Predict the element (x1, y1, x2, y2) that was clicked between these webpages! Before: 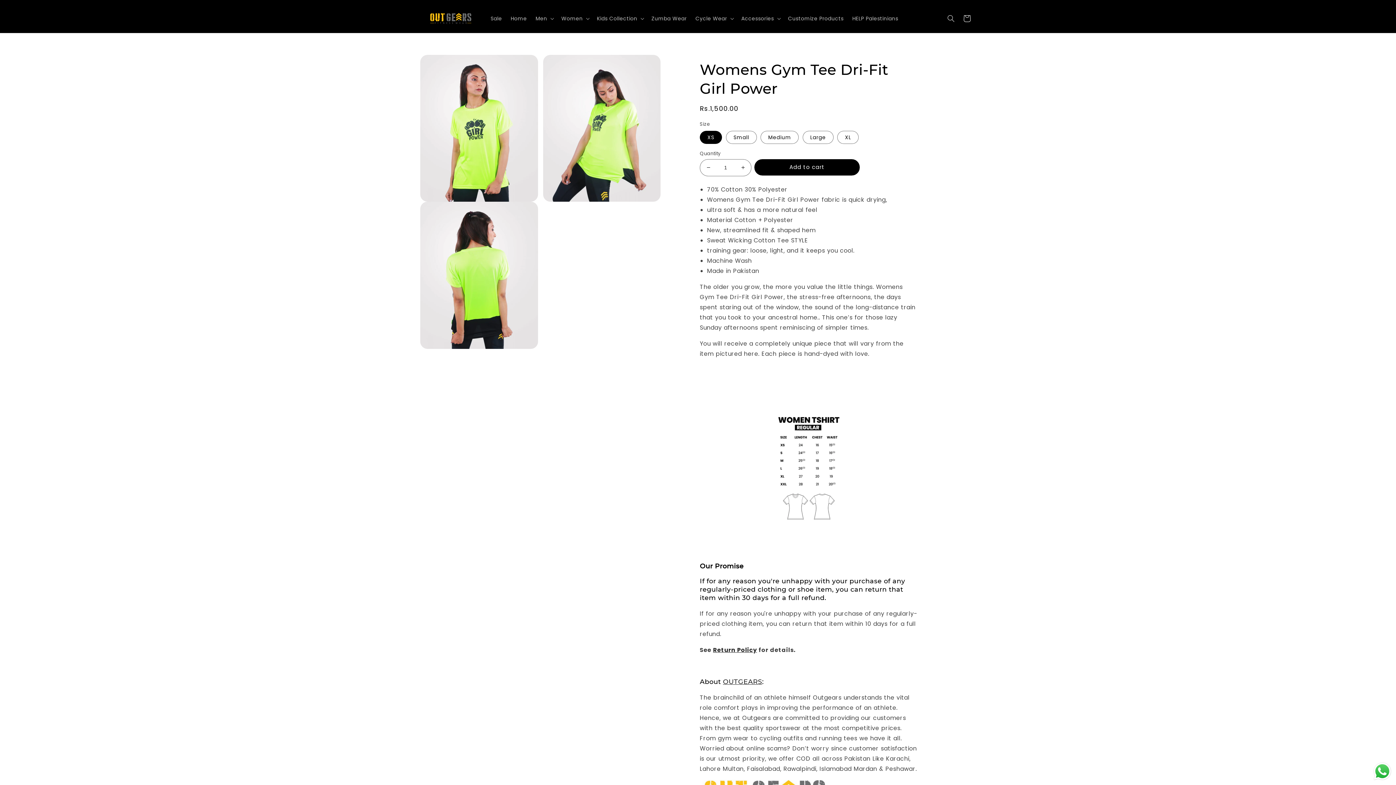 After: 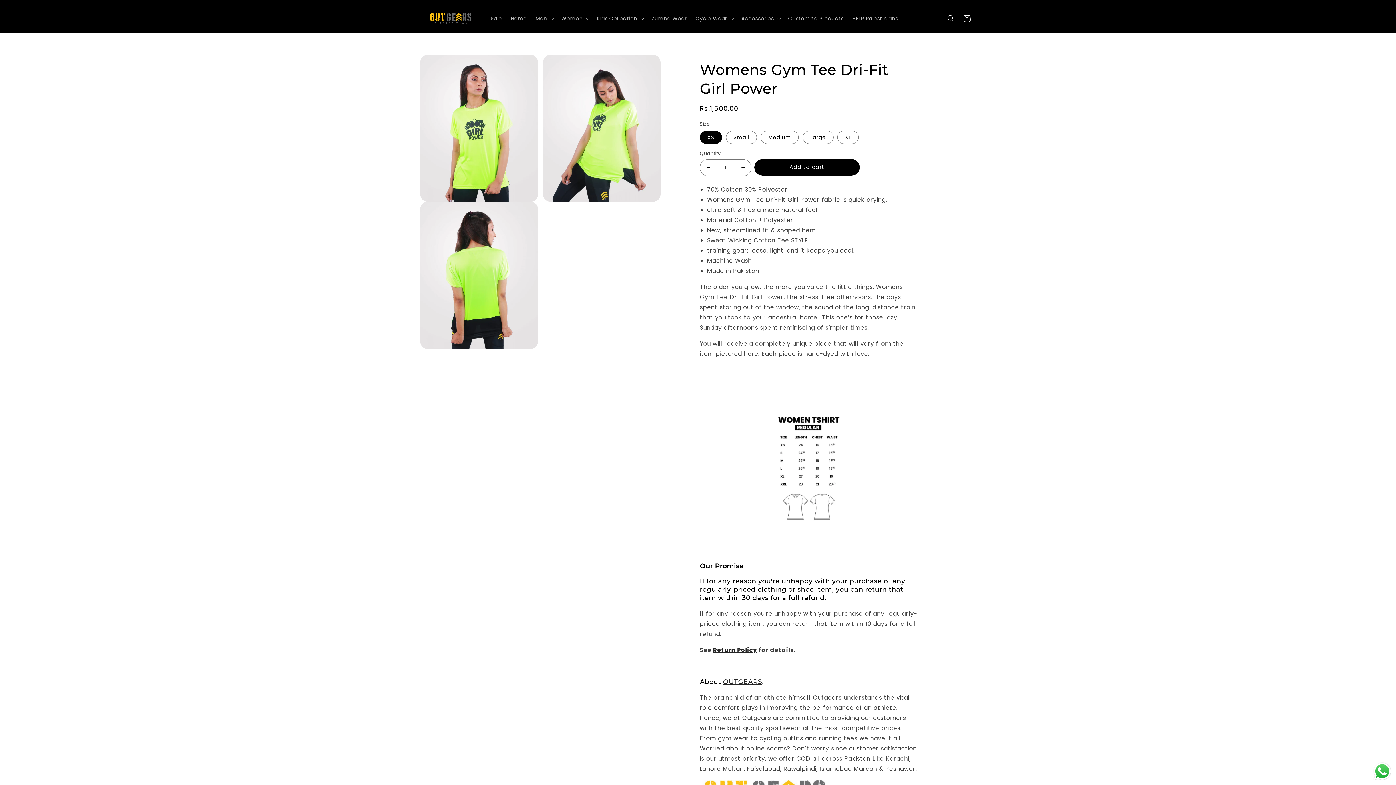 Action: label: Add to cart bbox: (754, 159, 860, 175)